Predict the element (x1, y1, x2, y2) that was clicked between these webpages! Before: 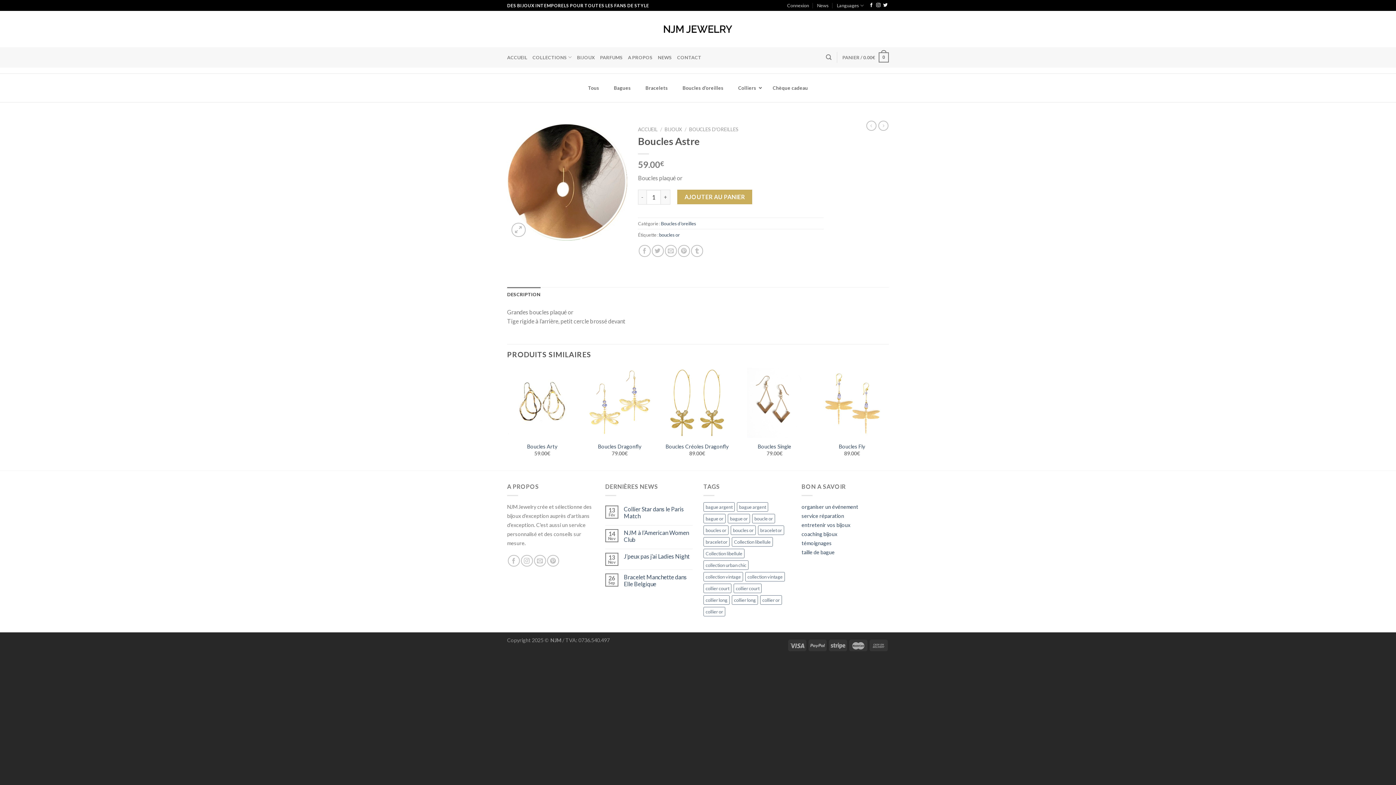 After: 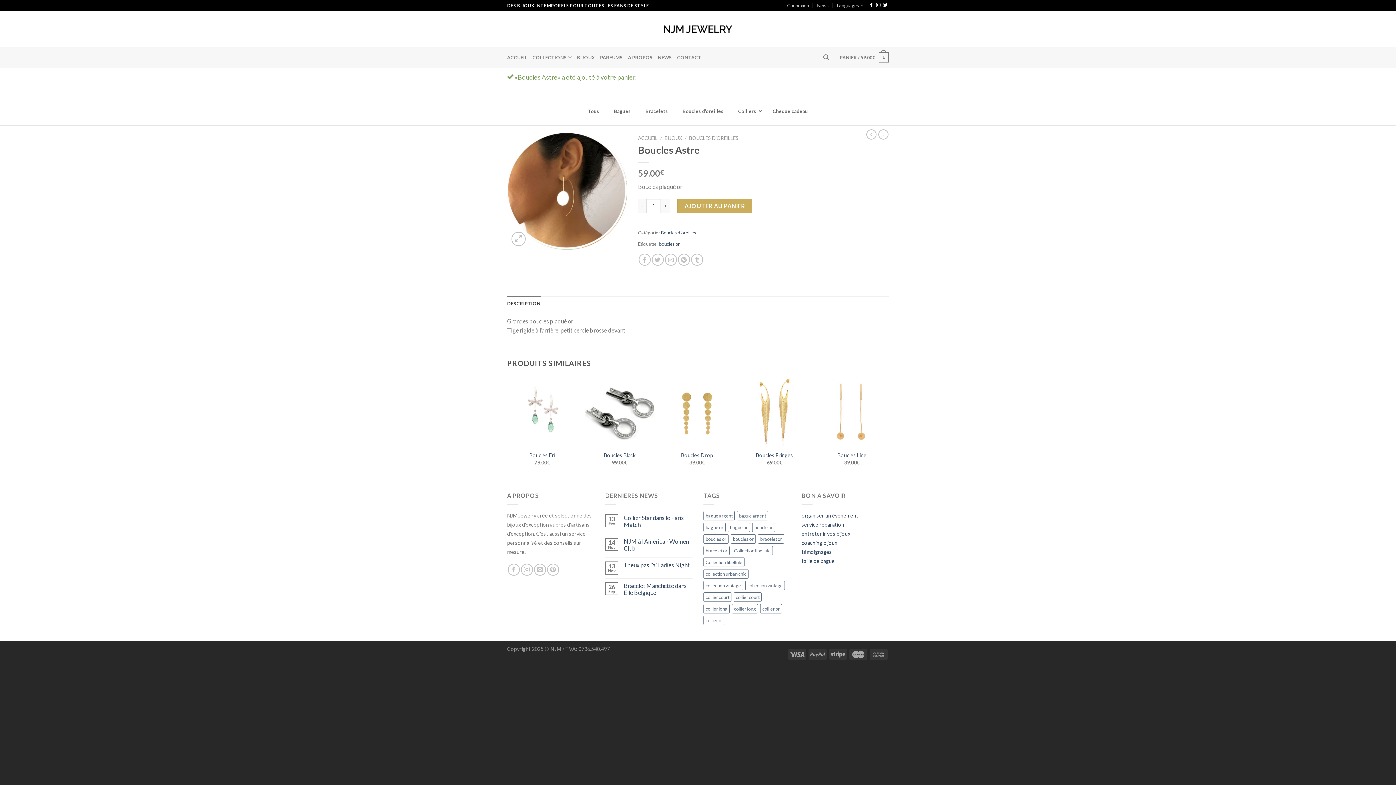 Action: label: AJOUTER AU PANIER bbox: (677, 189, 752, 204)